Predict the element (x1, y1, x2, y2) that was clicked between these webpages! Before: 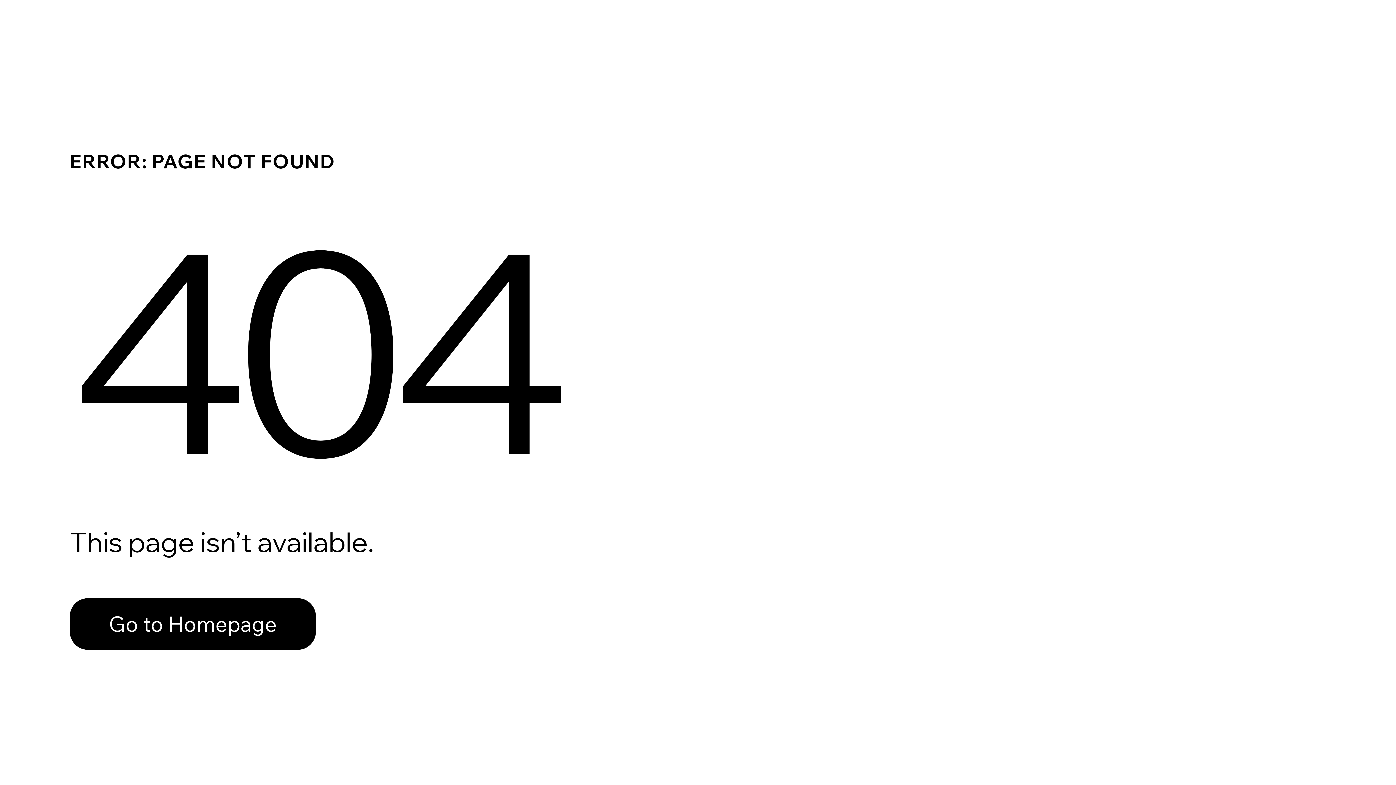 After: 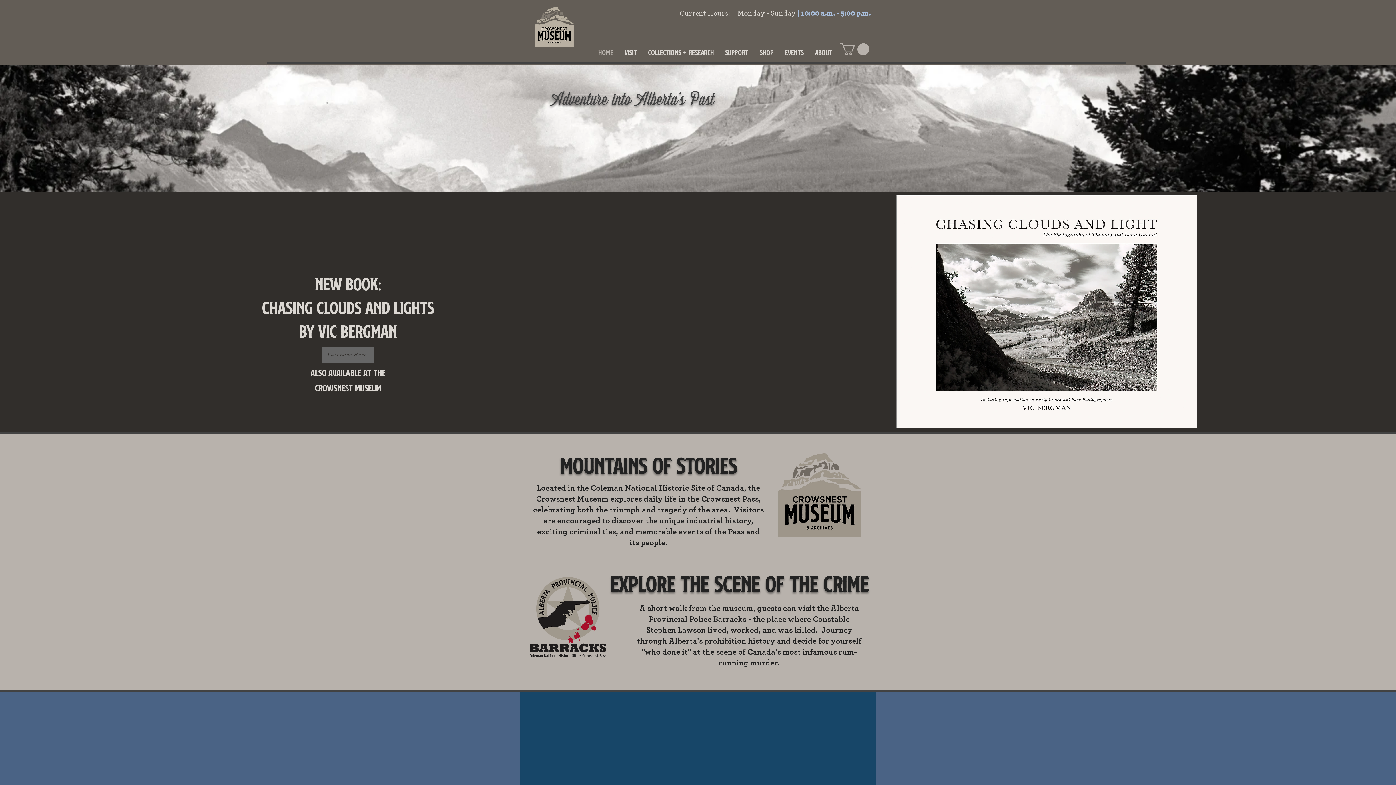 Action: label: Go to Homepage bbox: (69, 598, 316, 650)